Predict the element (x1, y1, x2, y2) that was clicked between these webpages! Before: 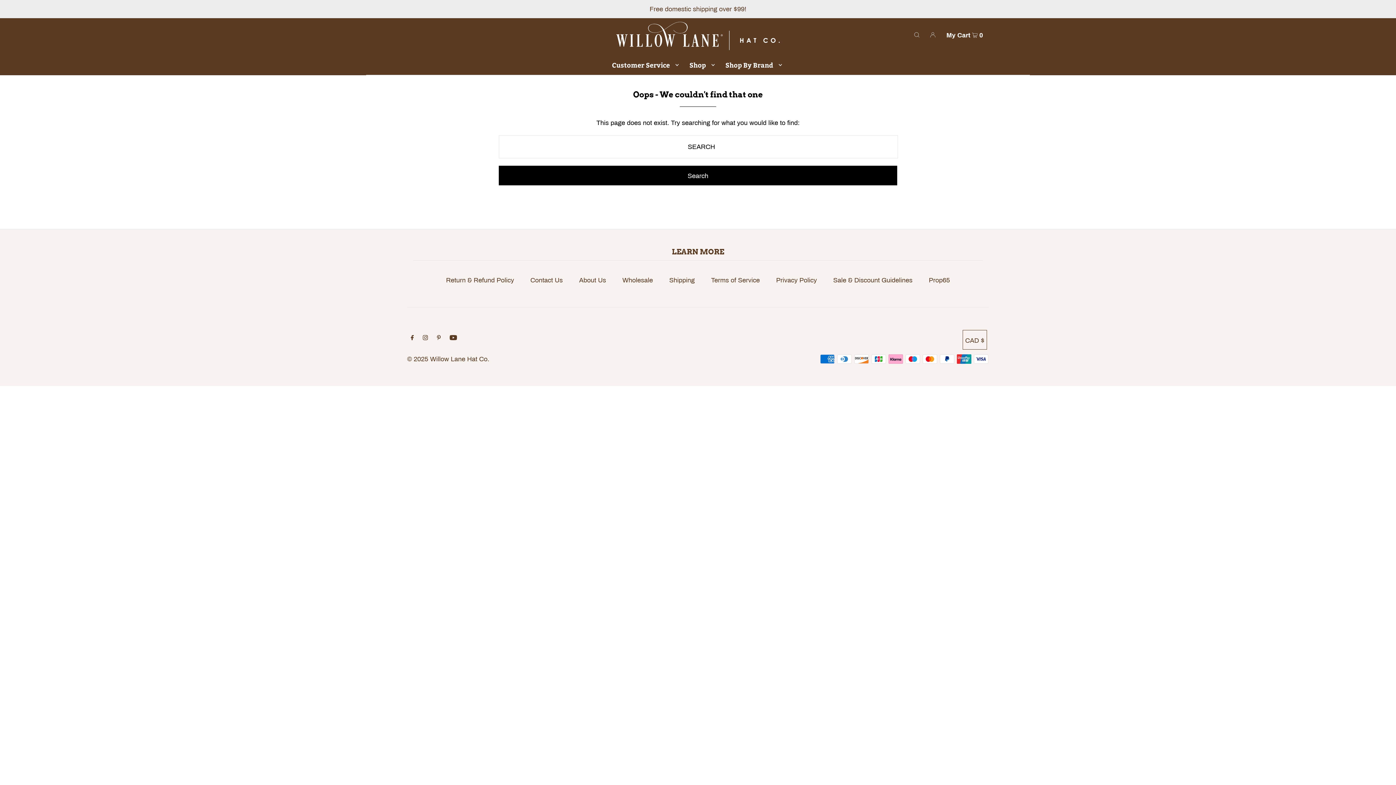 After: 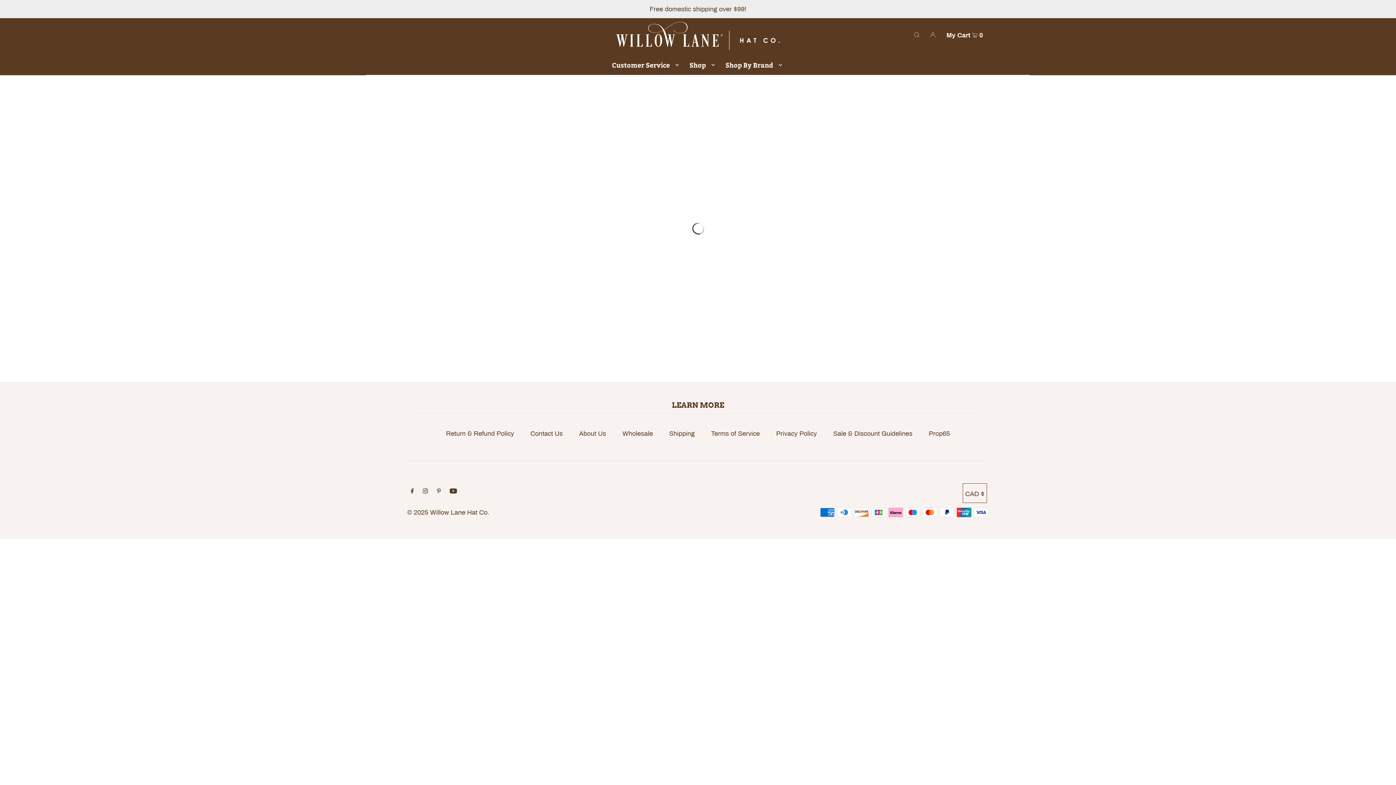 Action: label: Shop bbox: (685, 56, 715, 74)